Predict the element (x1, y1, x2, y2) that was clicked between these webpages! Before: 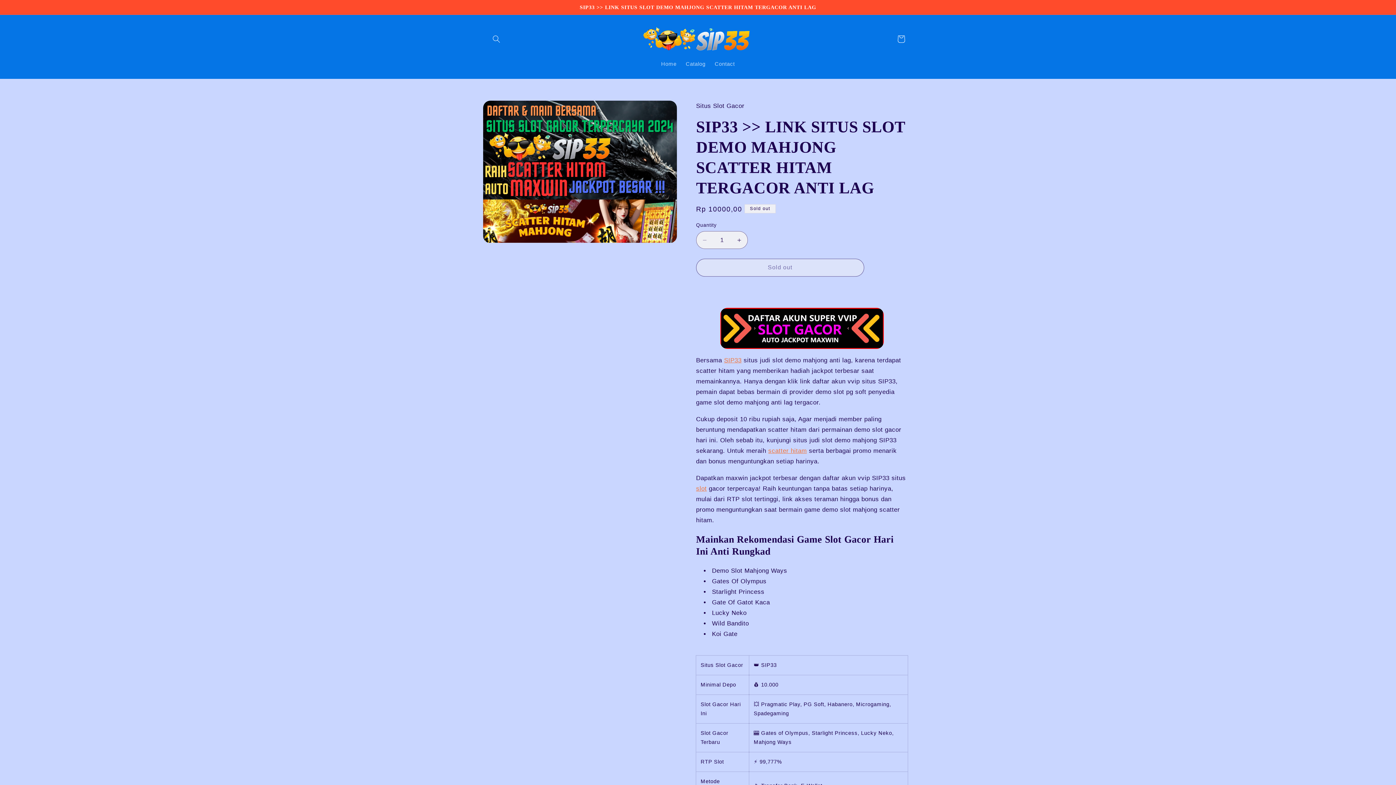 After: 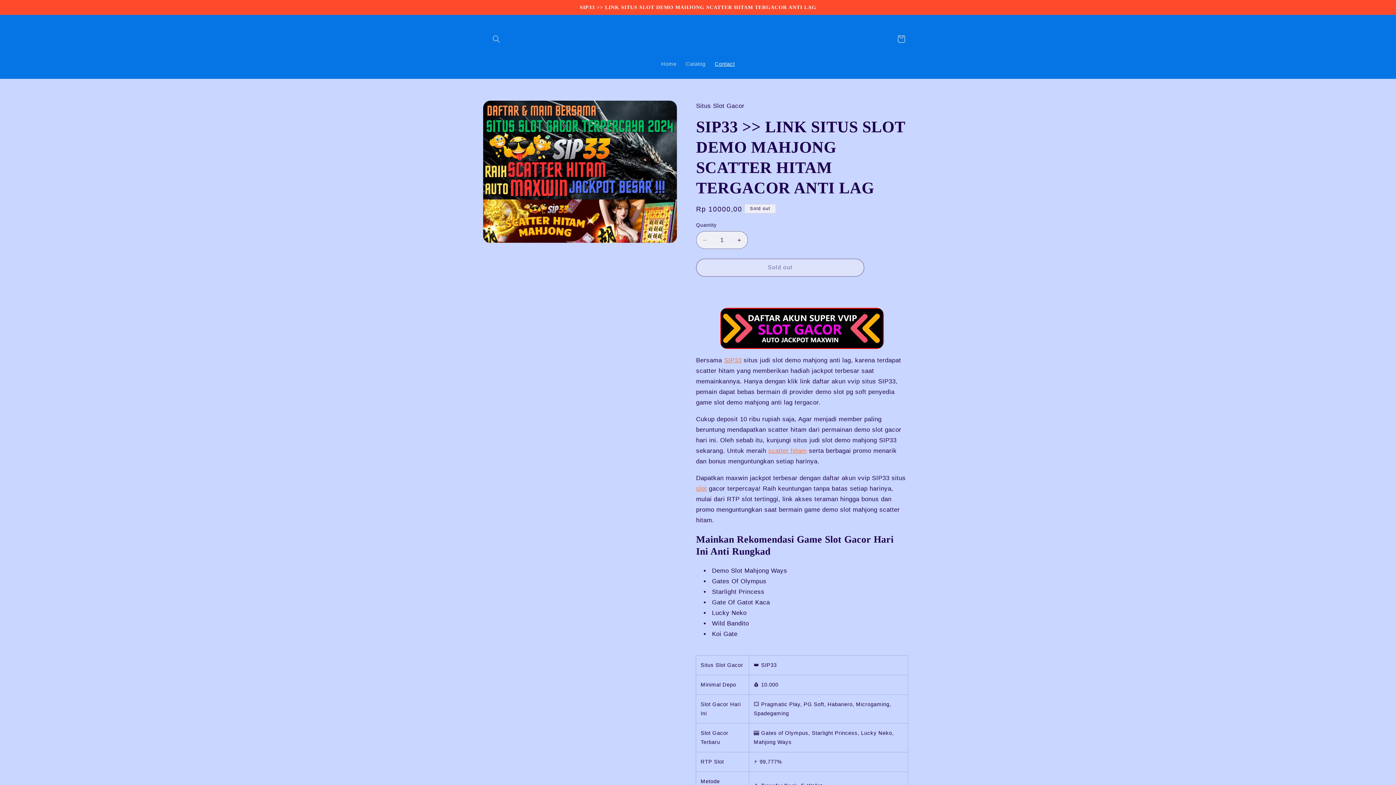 Action: label: Contact bbox: (710, 56, 739, 71)